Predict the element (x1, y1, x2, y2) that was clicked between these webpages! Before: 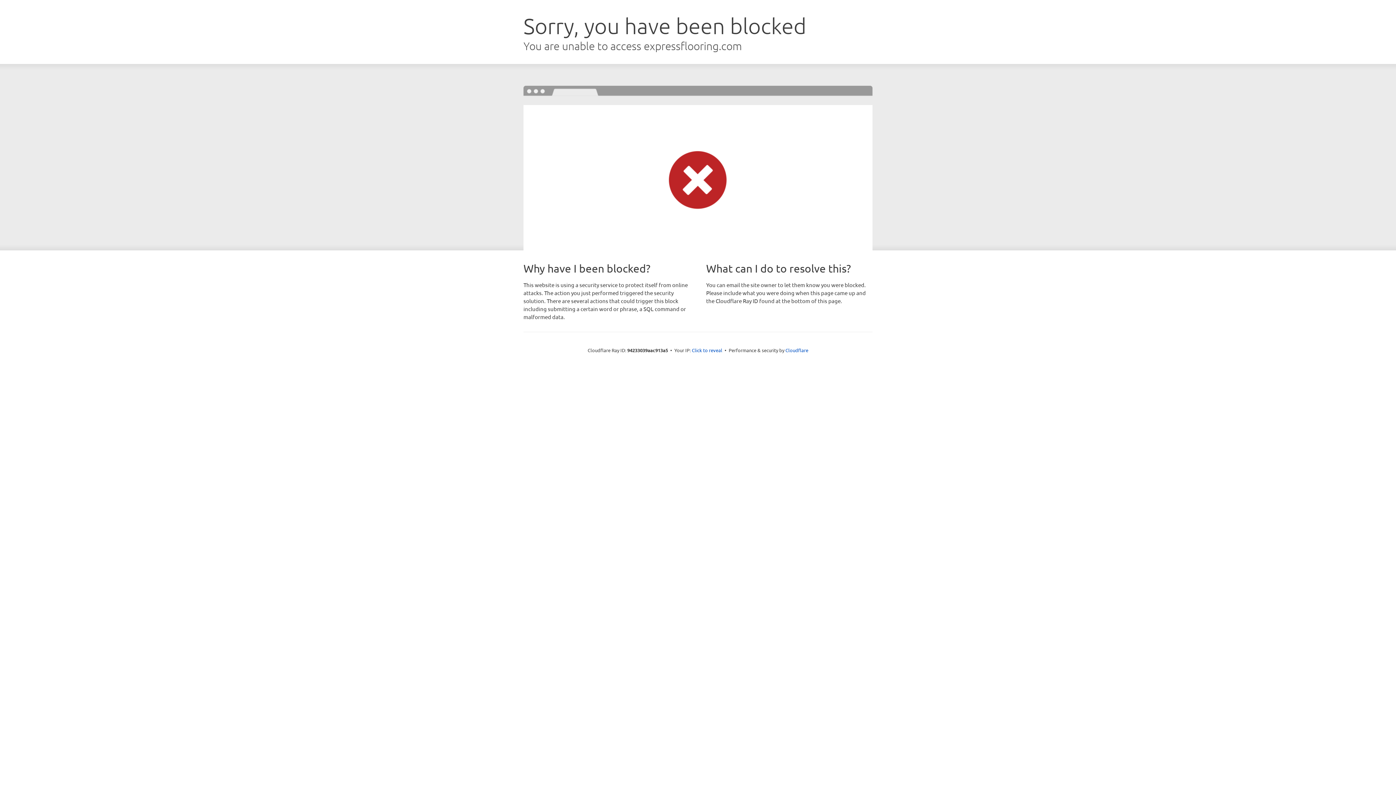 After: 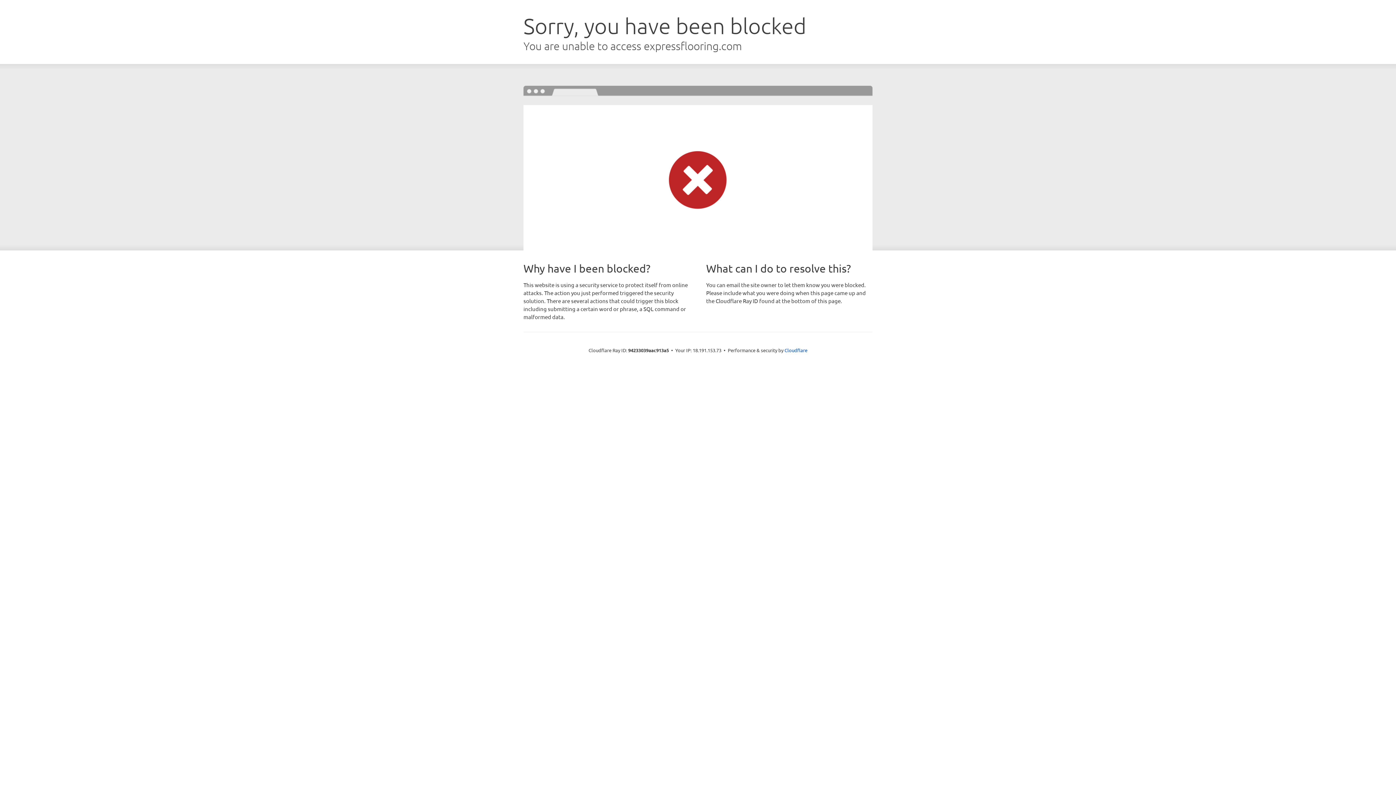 Action: bbox: (692, 346, 722, 353) label: Click to reveal